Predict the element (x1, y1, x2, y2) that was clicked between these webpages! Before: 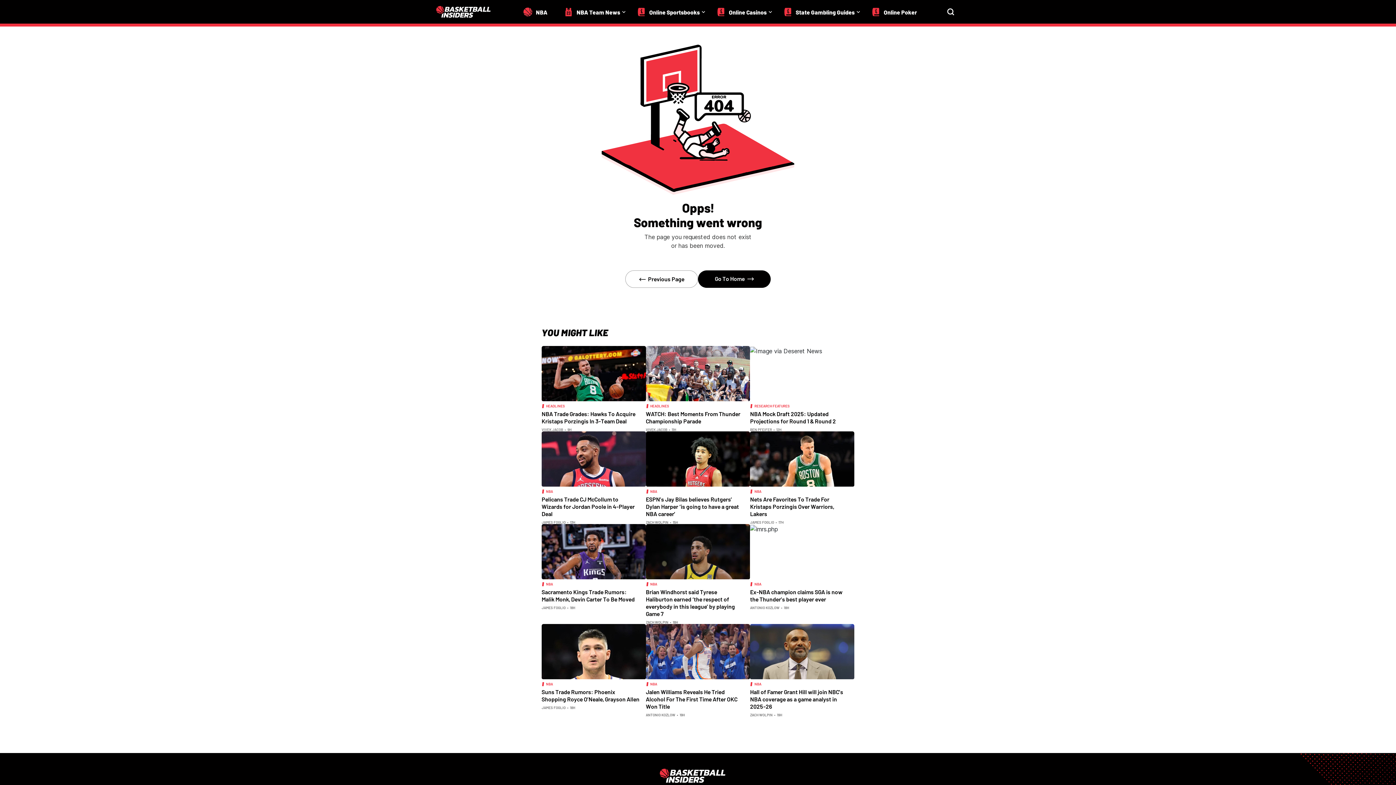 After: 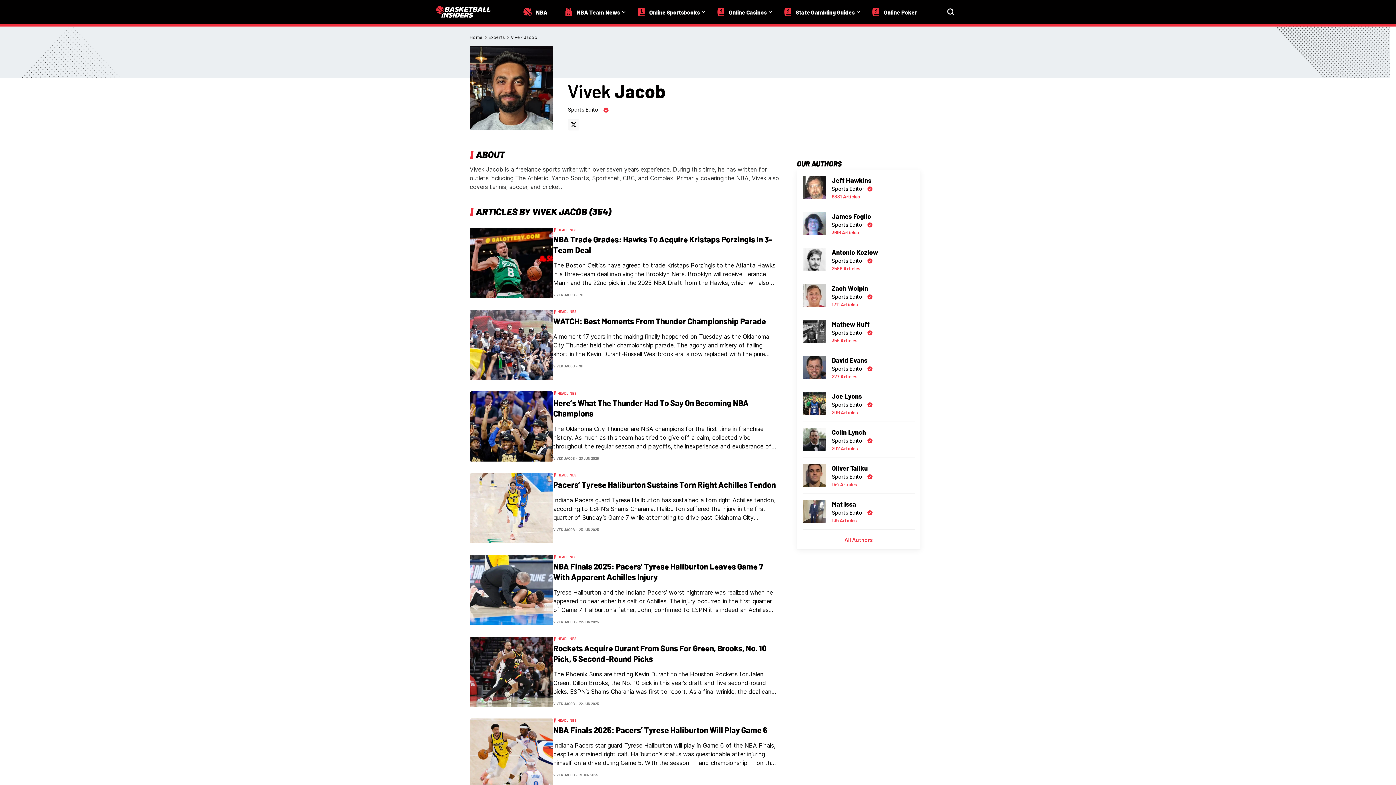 Action: bbox: (646, 427, 667, 432) label: VIVEK JACOB